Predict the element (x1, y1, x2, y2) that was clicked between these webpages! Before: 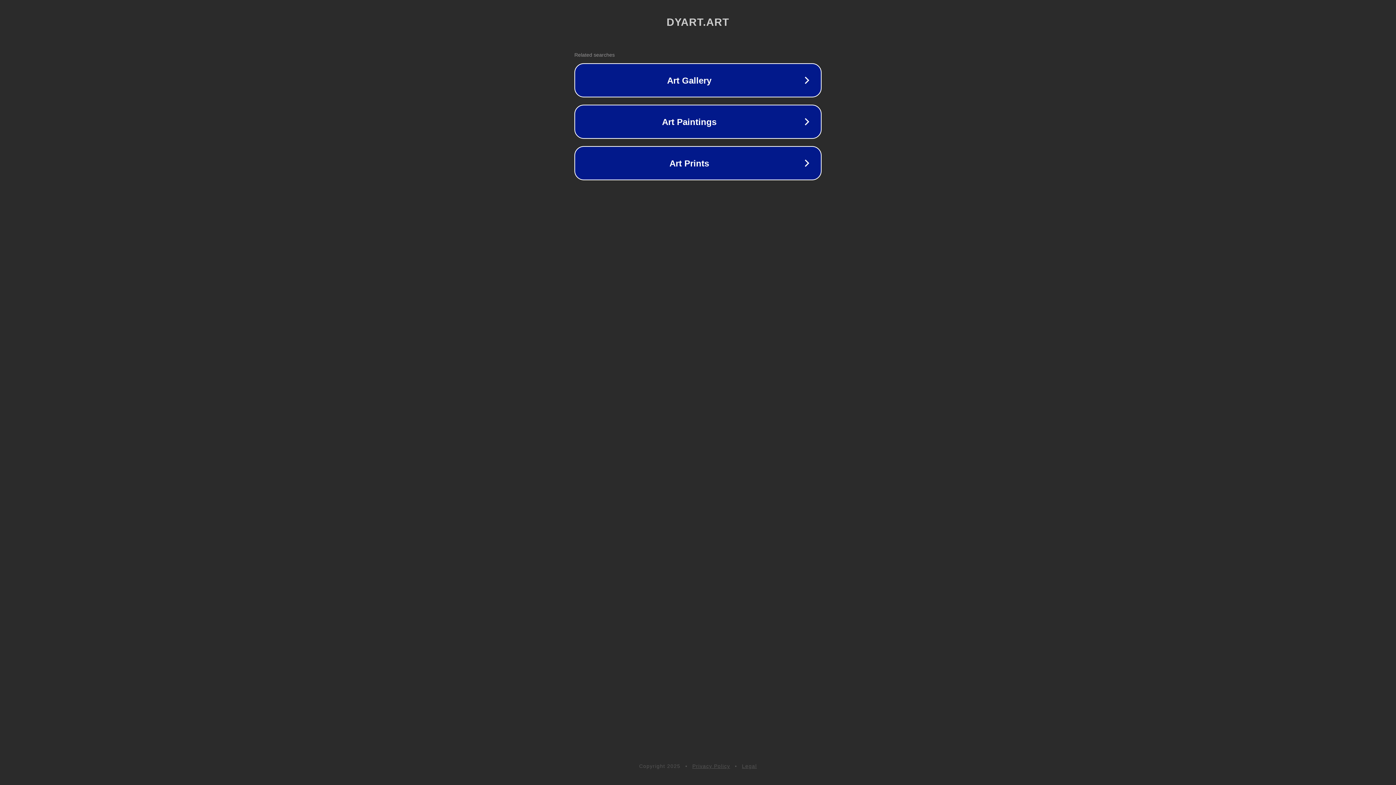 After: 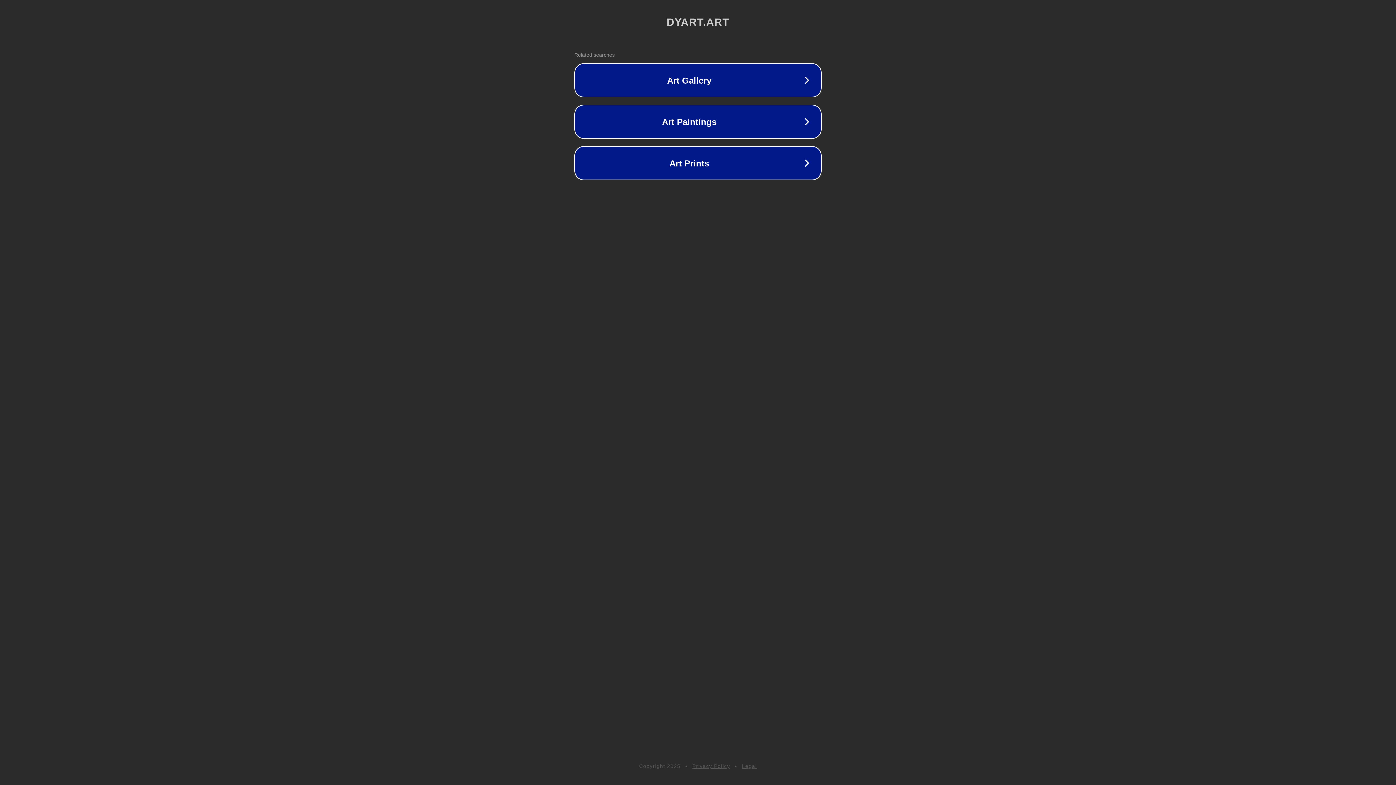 Action: label: Privacy Policy bbox: (692, 763, 730, 769)